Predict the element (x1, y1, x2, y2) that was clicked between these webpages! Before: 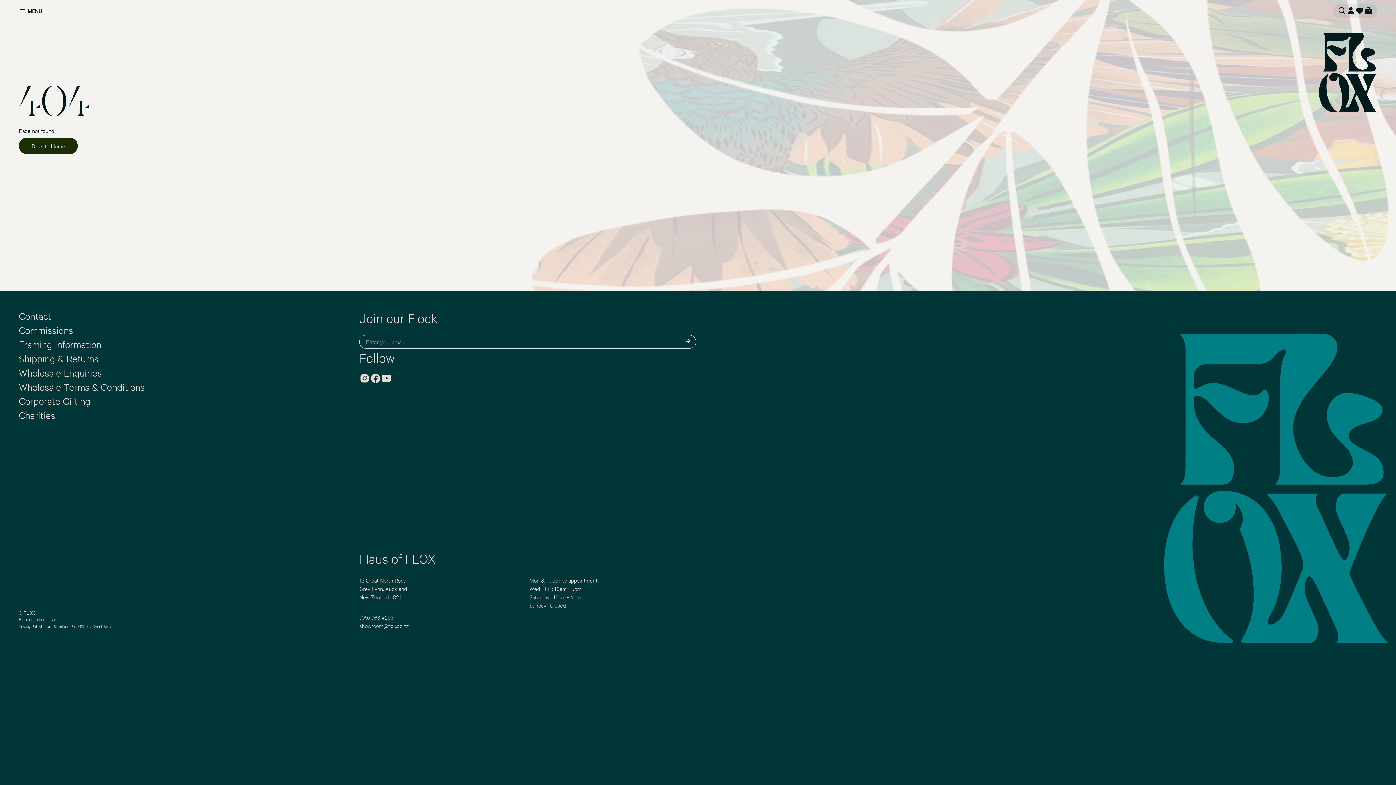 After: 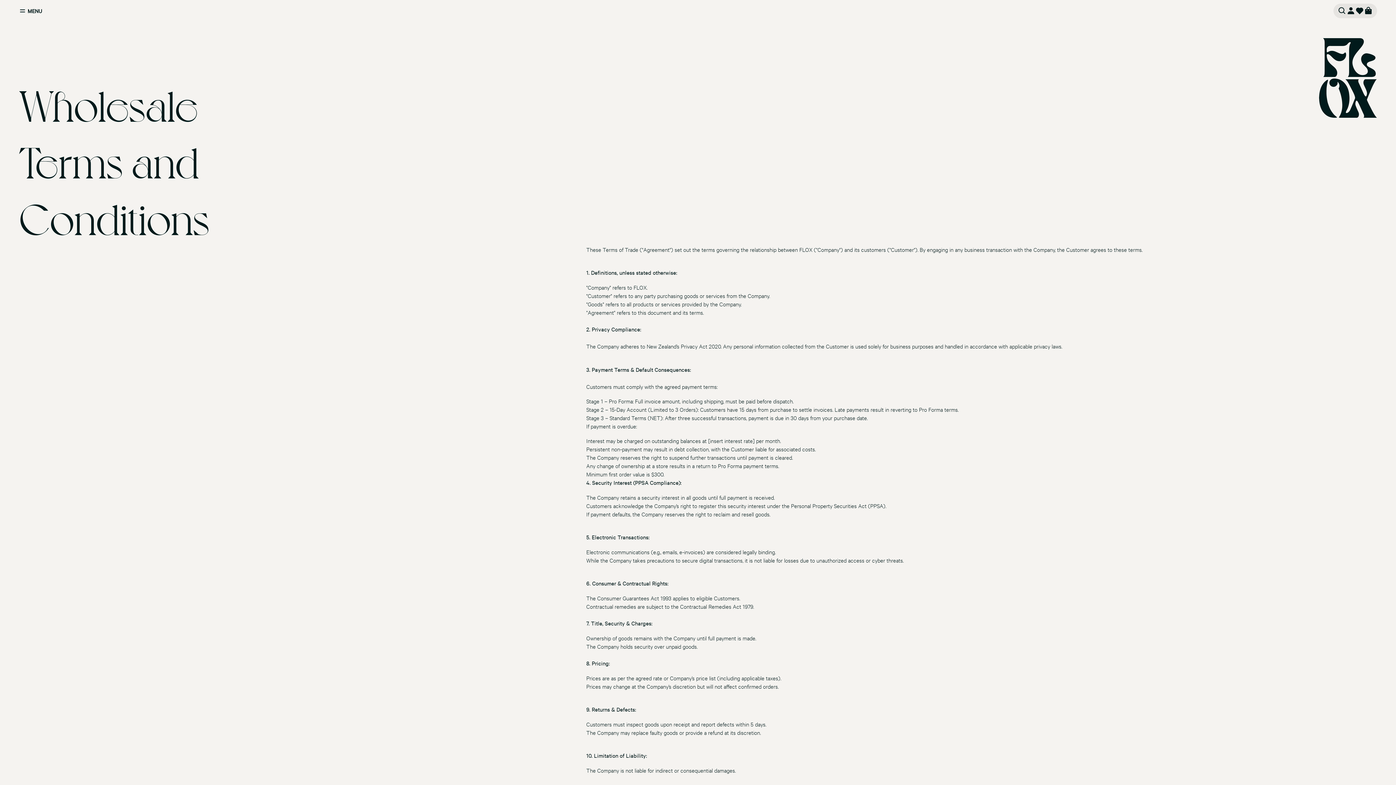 Action: label: Wholesale Terms & Conditions bbox: (18, 381, 144, 392)